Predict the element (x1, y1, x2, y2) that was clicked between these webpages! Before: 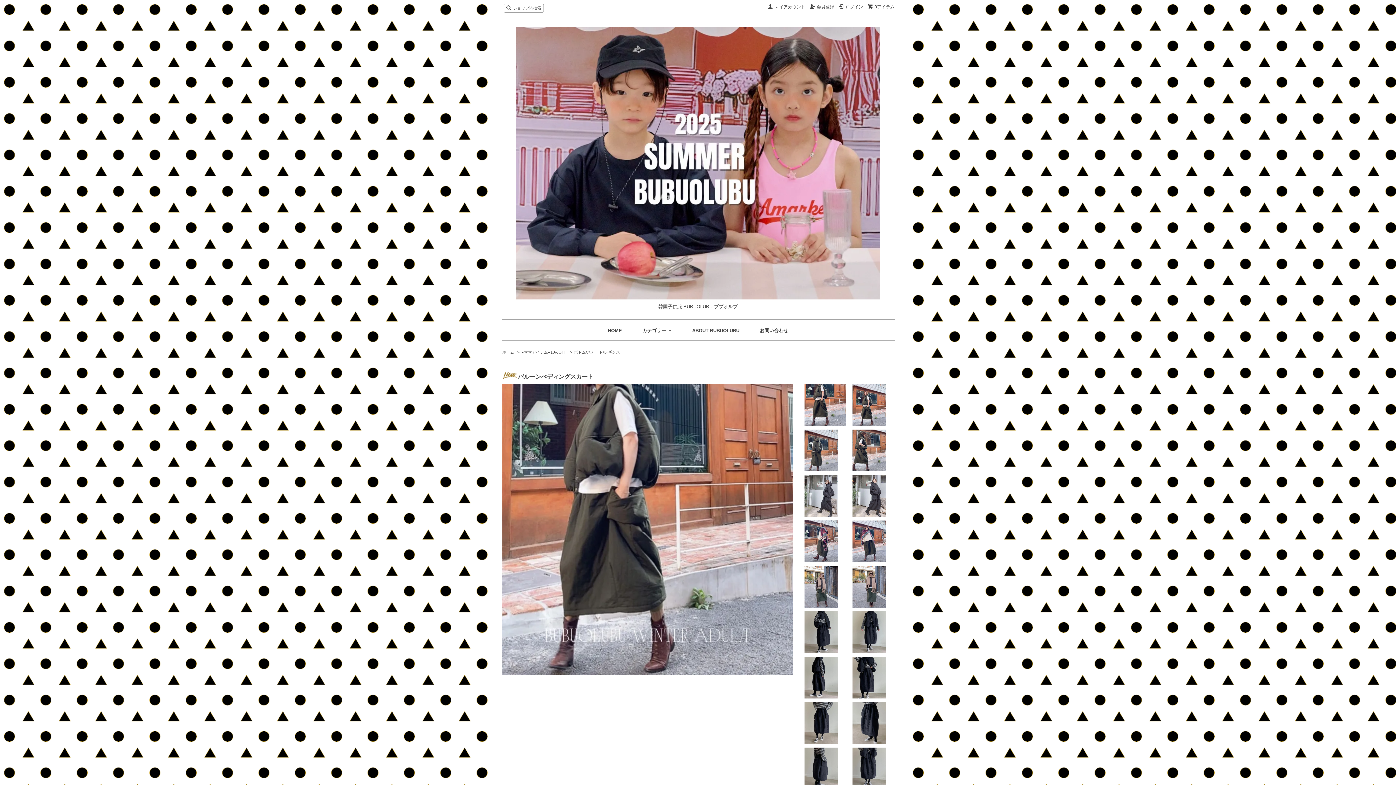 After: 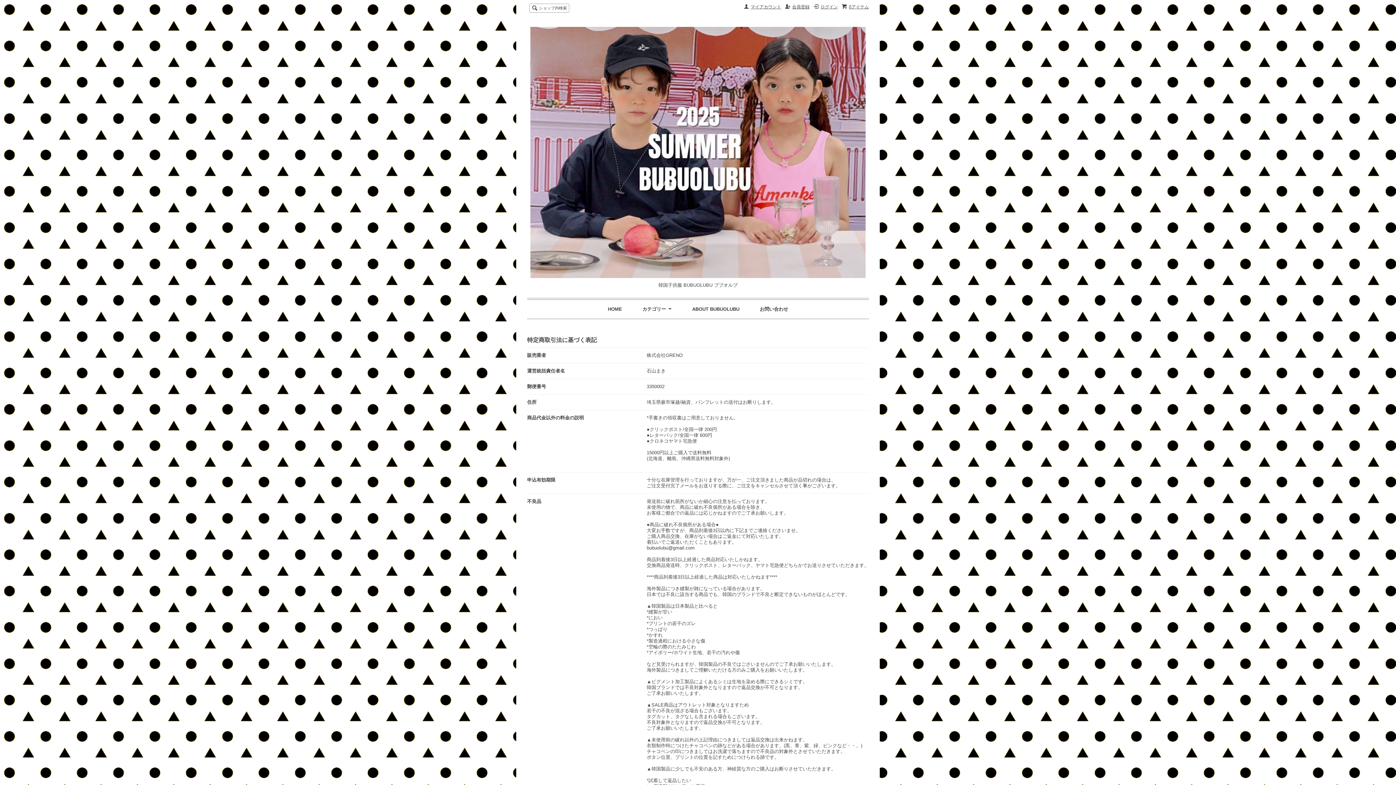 Action: label: ABOUT BUBUOLUBU bbox: (692, 327, 739, 333)